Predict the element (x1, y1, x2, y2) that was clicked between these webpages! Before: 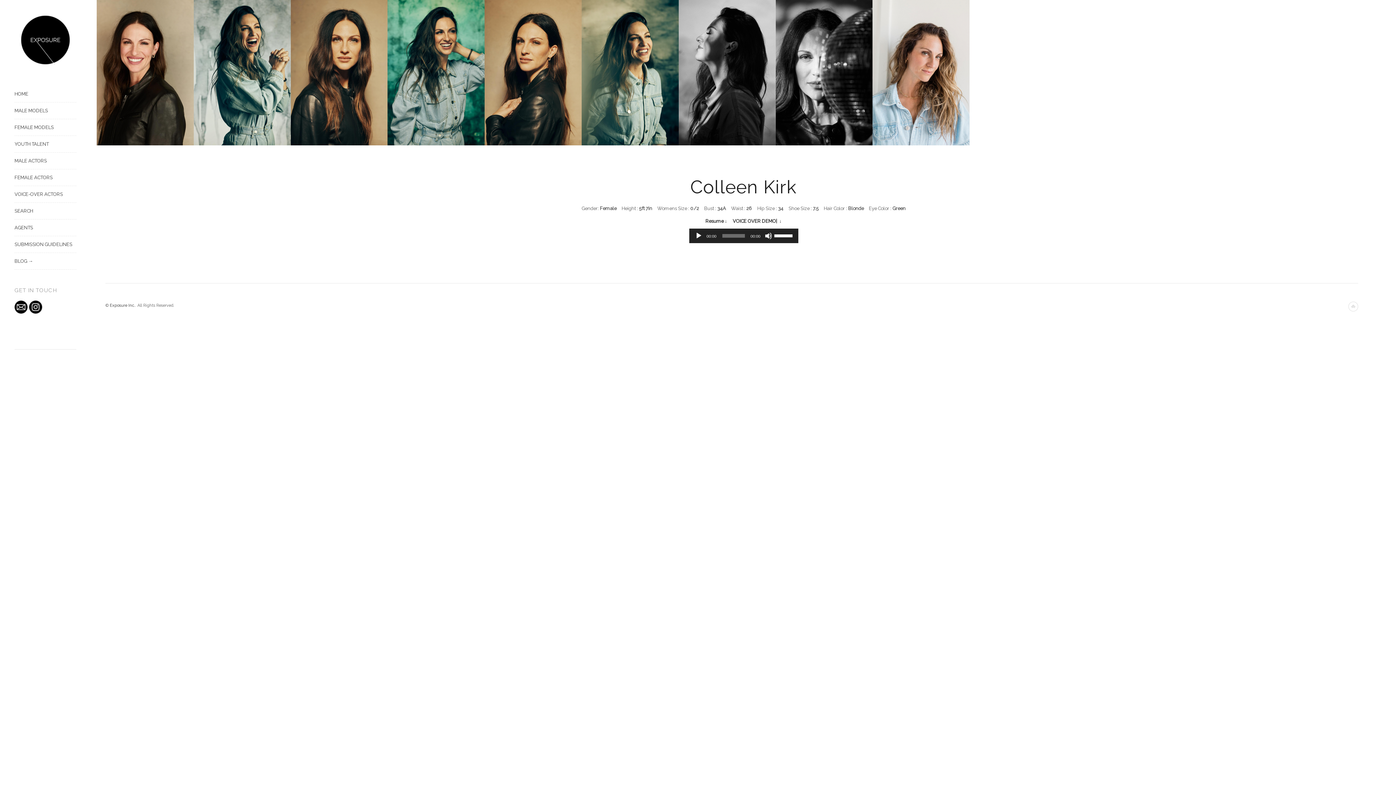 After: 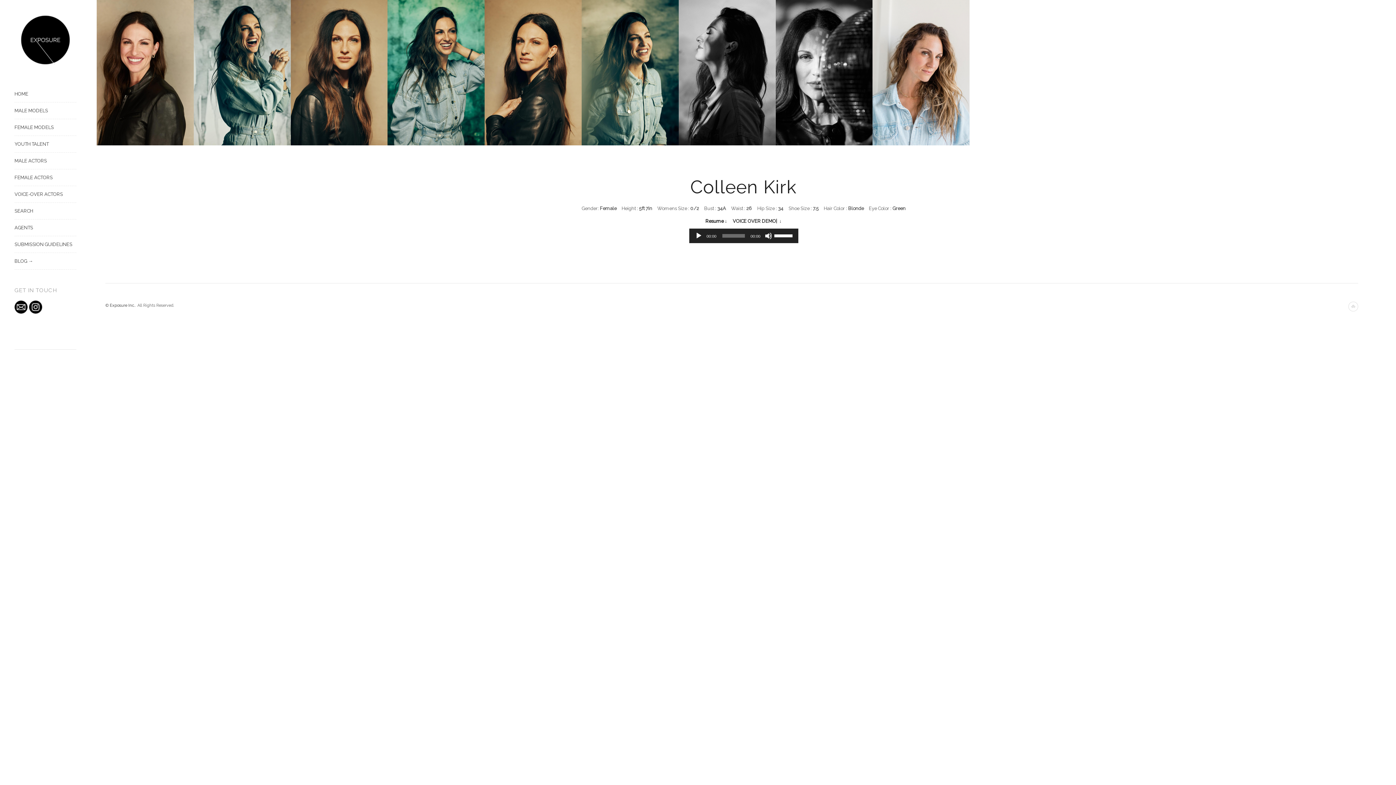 Action: label: Resume ↓ bbox: (705, 218, 727, 224)